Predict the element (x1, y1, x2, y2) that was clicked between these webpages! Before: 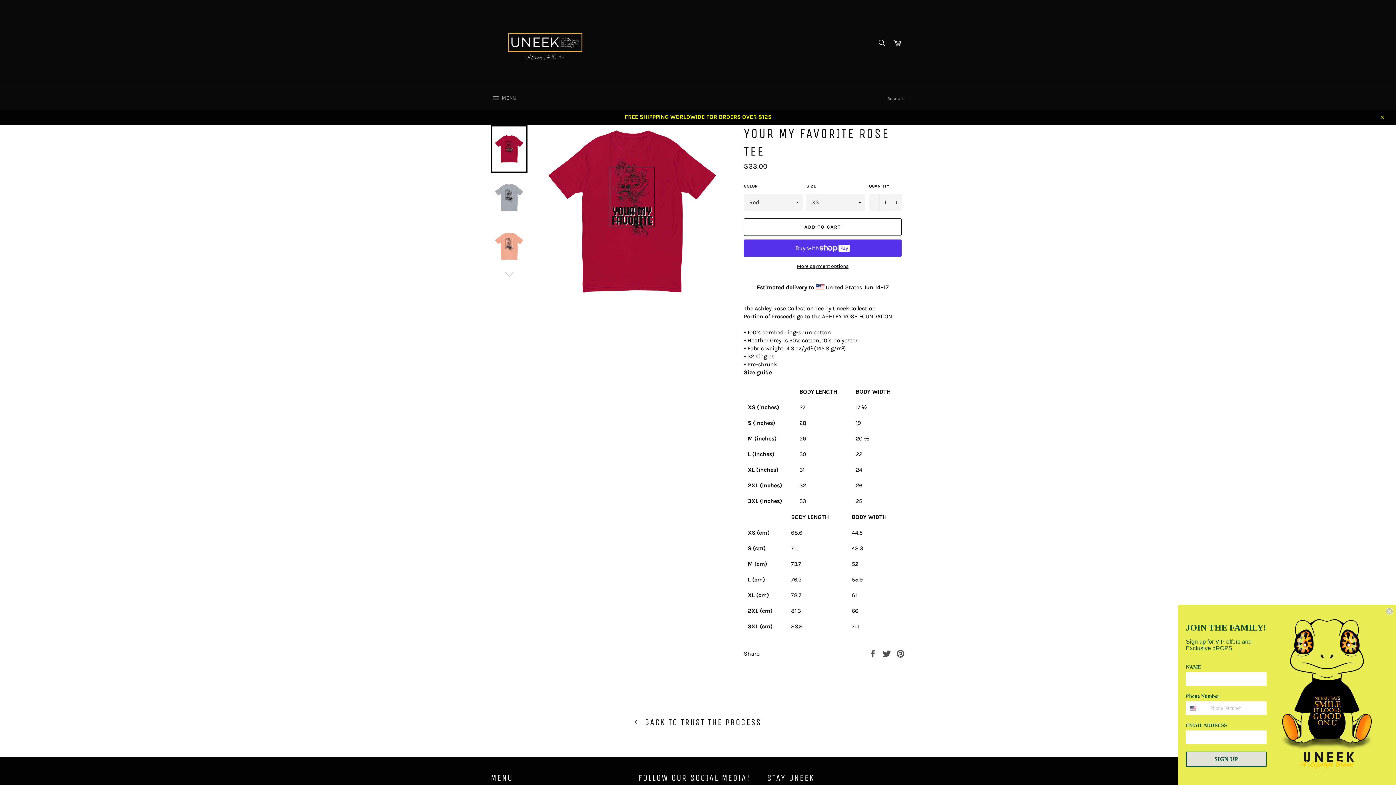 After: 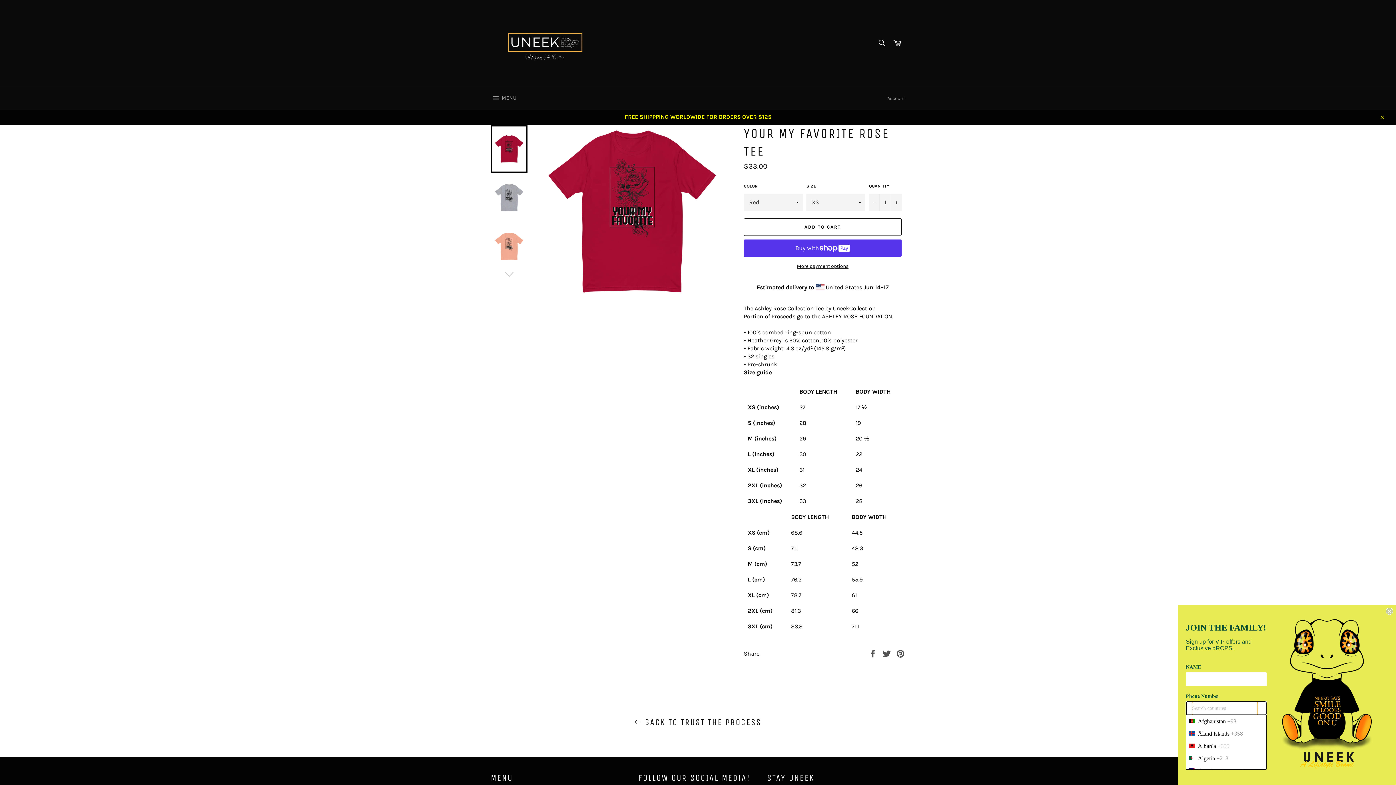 Action: label: Search Countries bbox: (1192, 702, 1213, 715)